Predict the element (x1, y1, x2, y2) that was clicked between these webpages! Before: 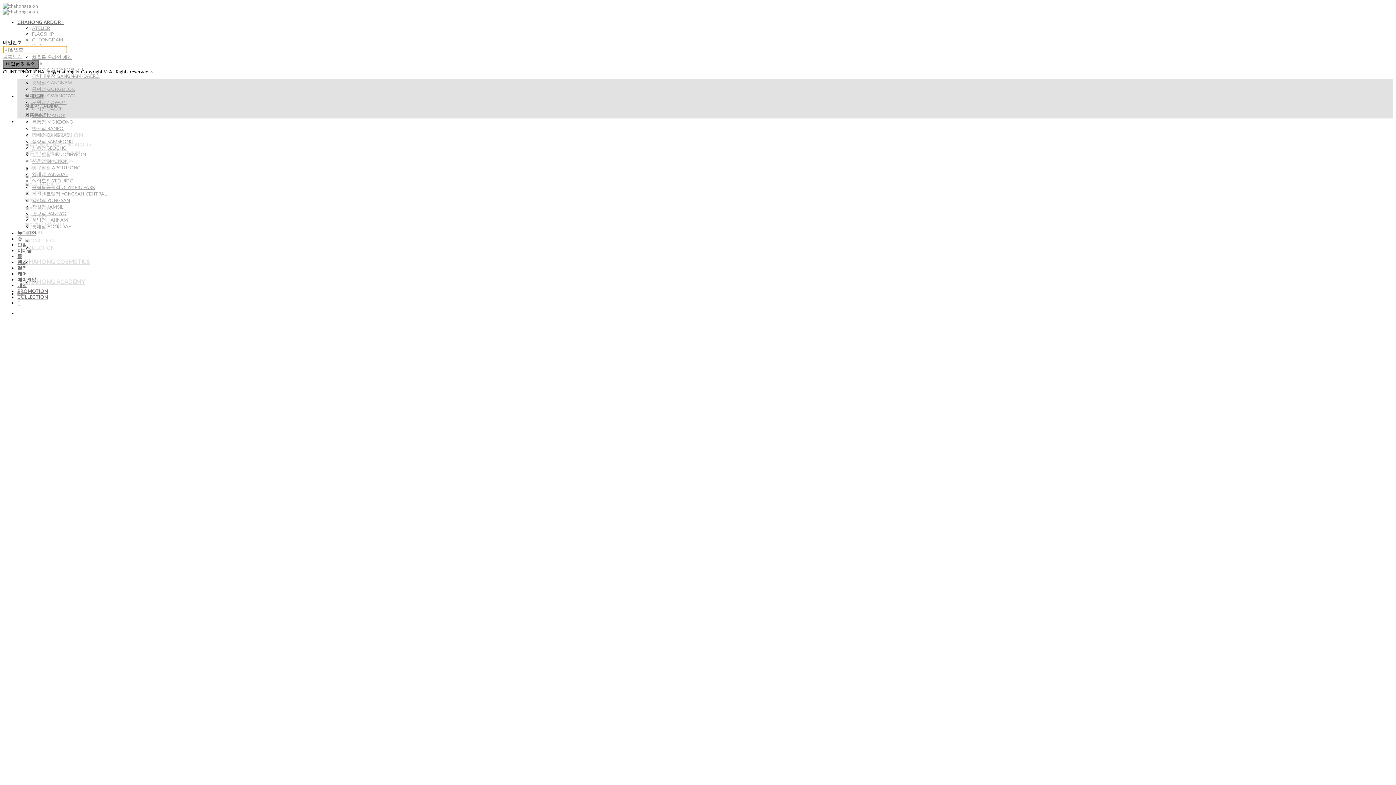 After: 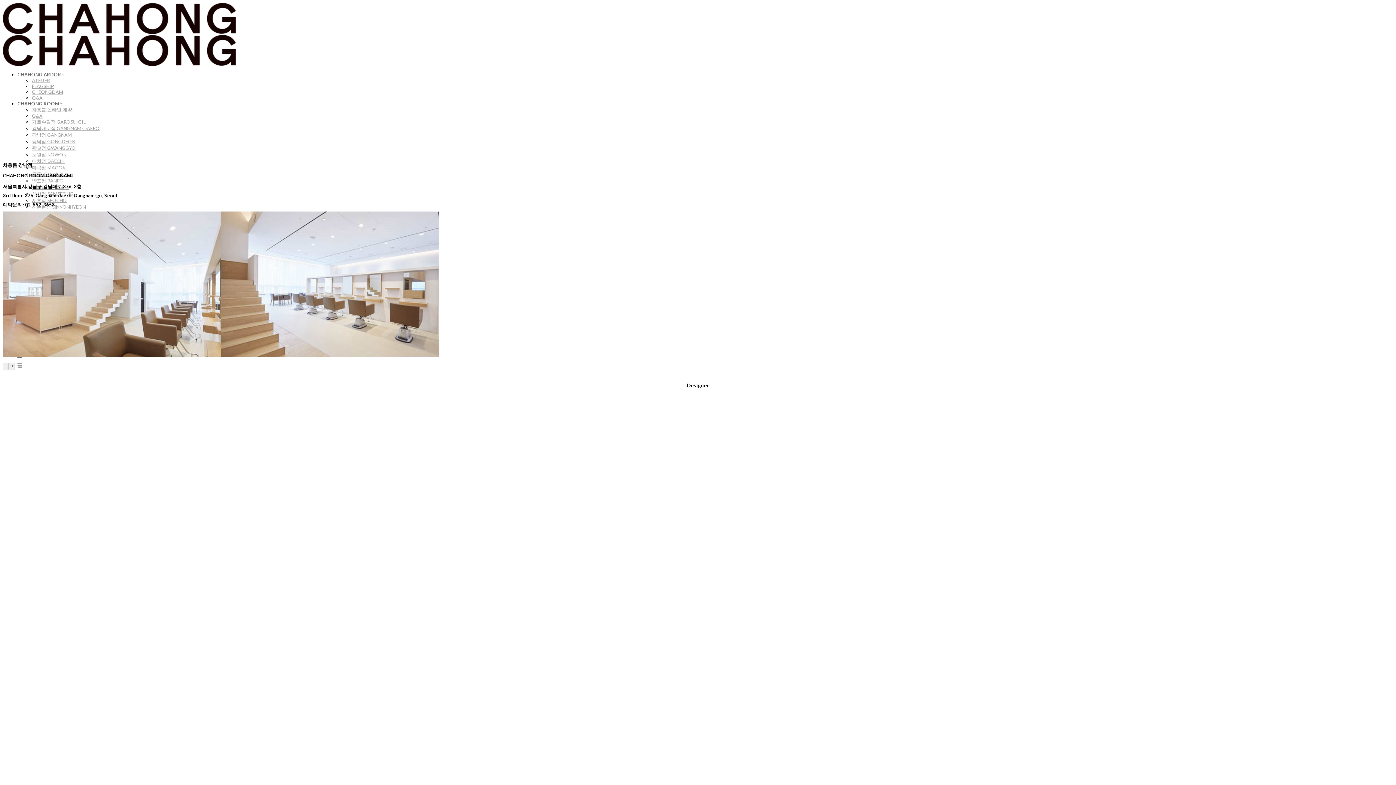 Action: label: 강남점 GANGNAM bbox: (32, 79, 72, 85)